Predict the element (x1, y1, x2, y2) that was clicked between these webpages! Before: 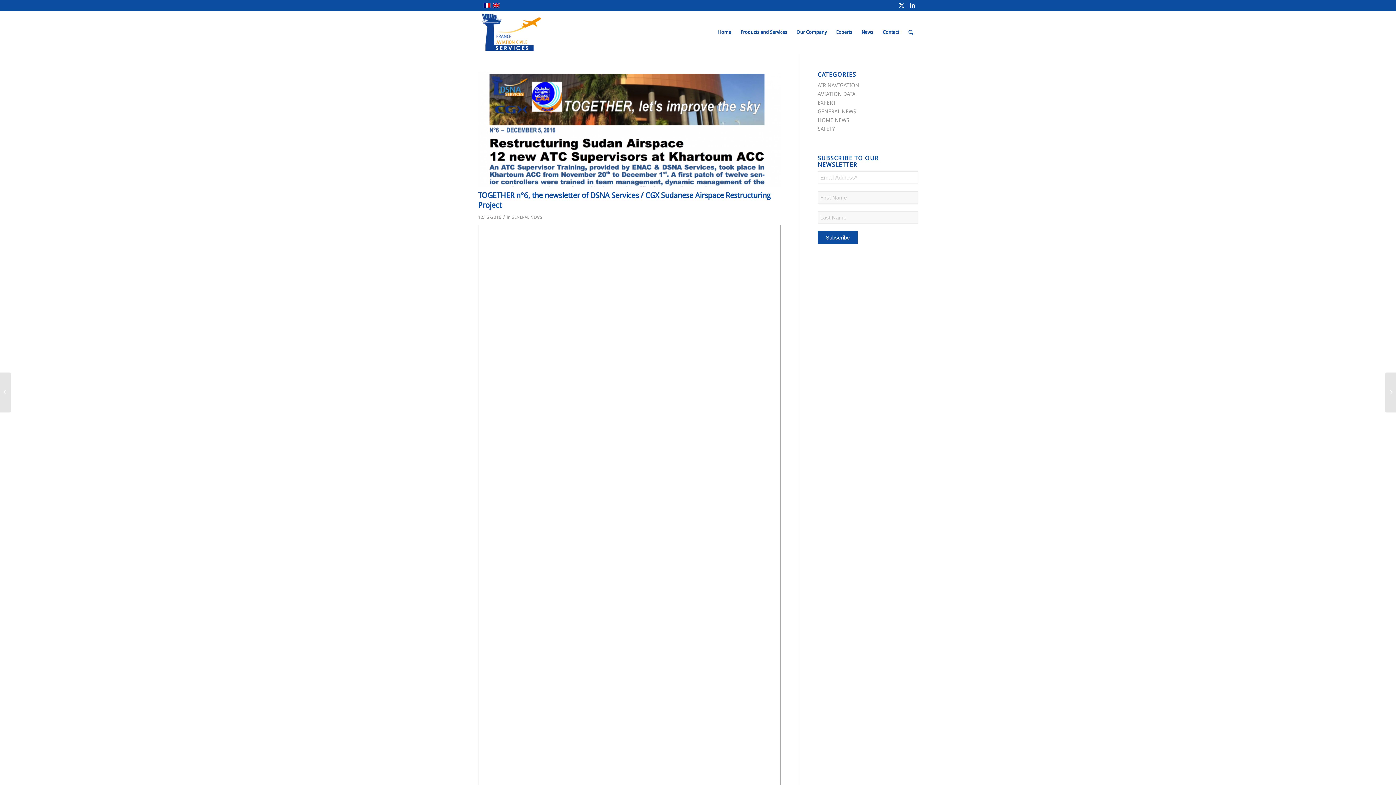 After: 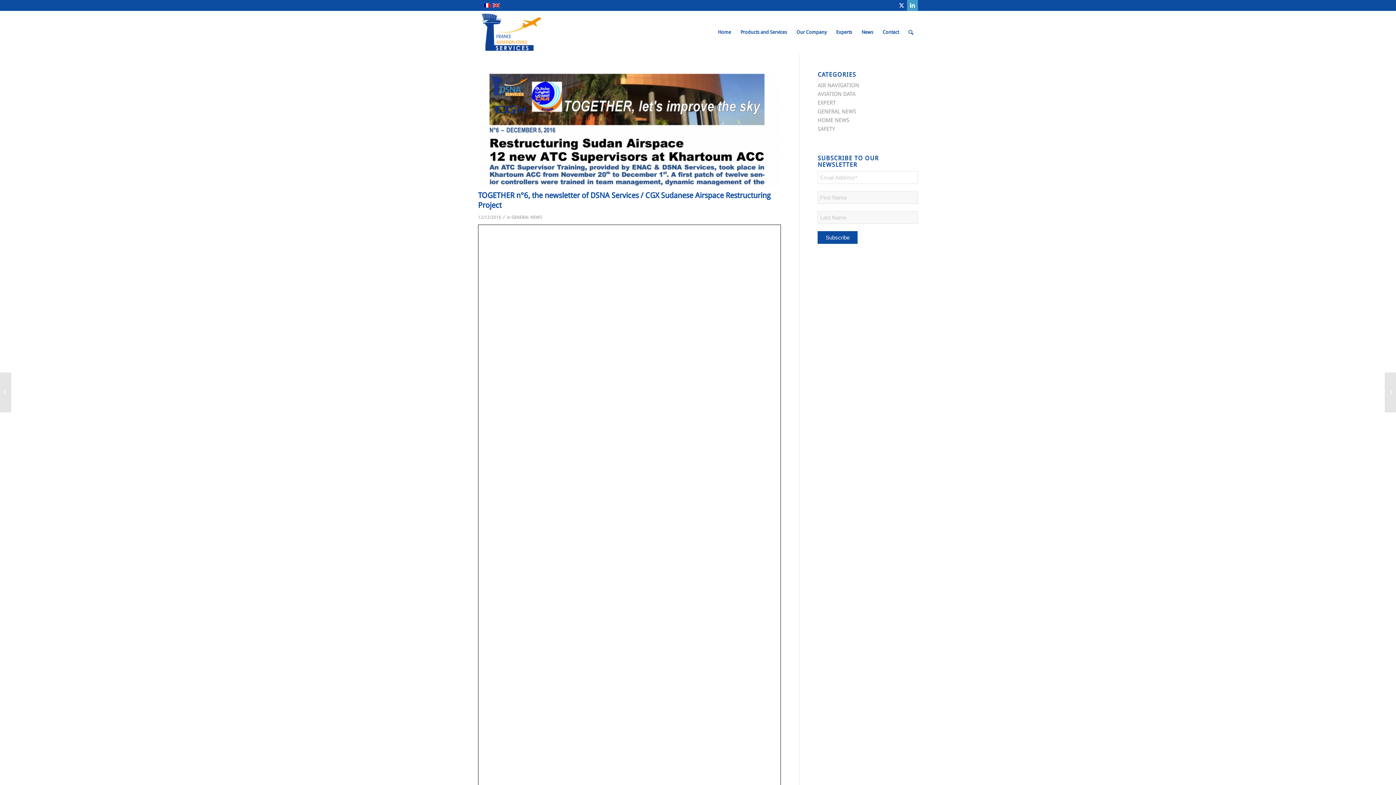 Action: label: Link to LinkedIn bbox: (907, 0, 918, 10)